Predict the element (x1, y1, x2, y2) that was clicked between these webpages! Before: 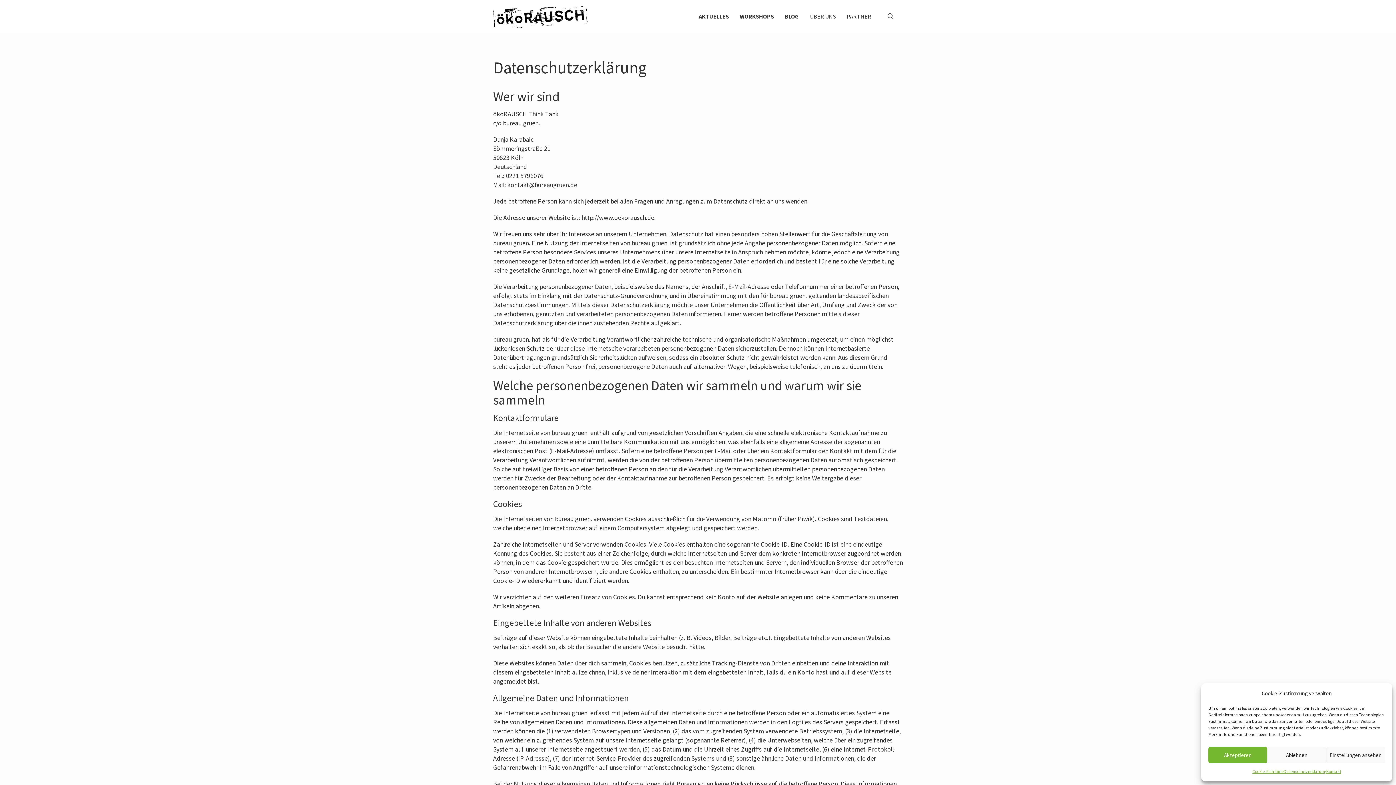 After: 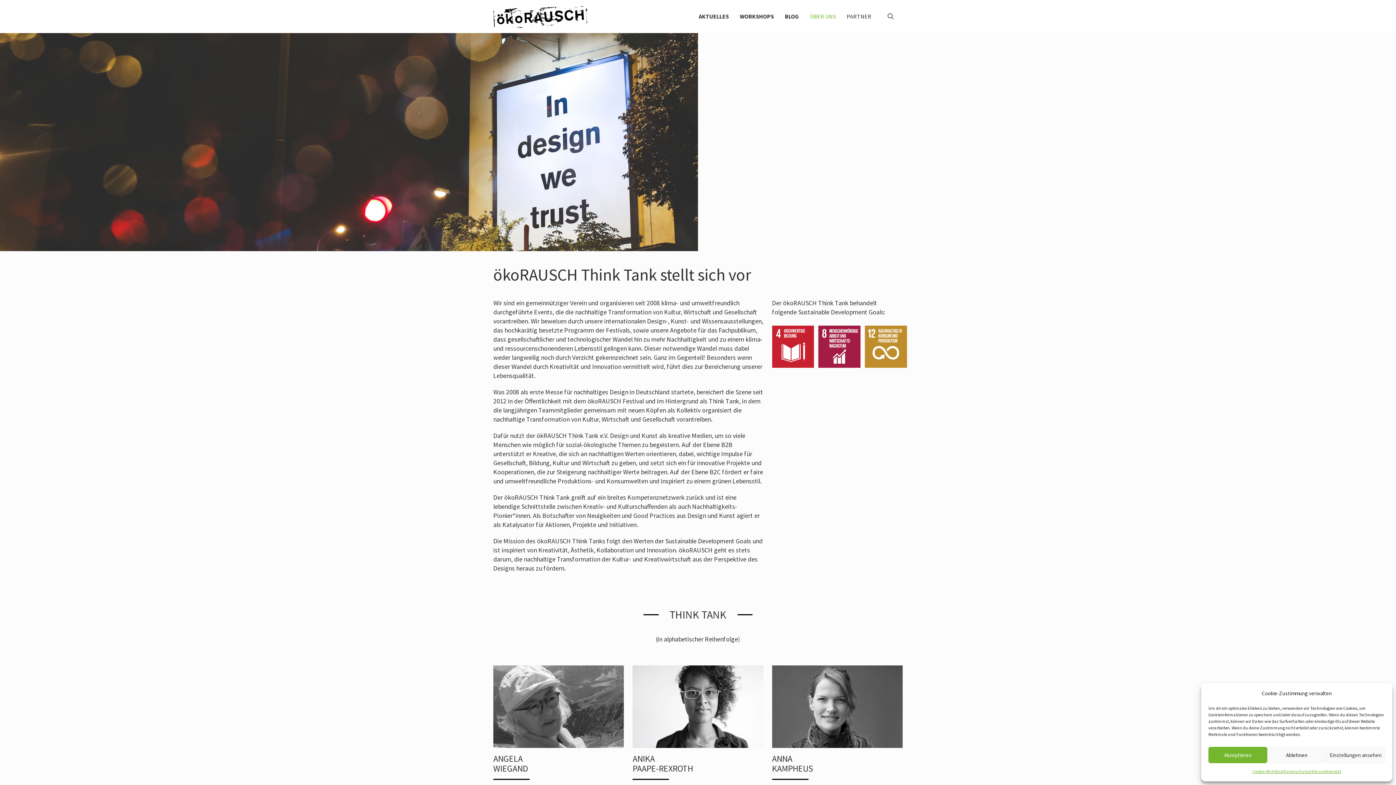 Action: label: ÜBER UNS bbox: (804, 0, 841, 32)